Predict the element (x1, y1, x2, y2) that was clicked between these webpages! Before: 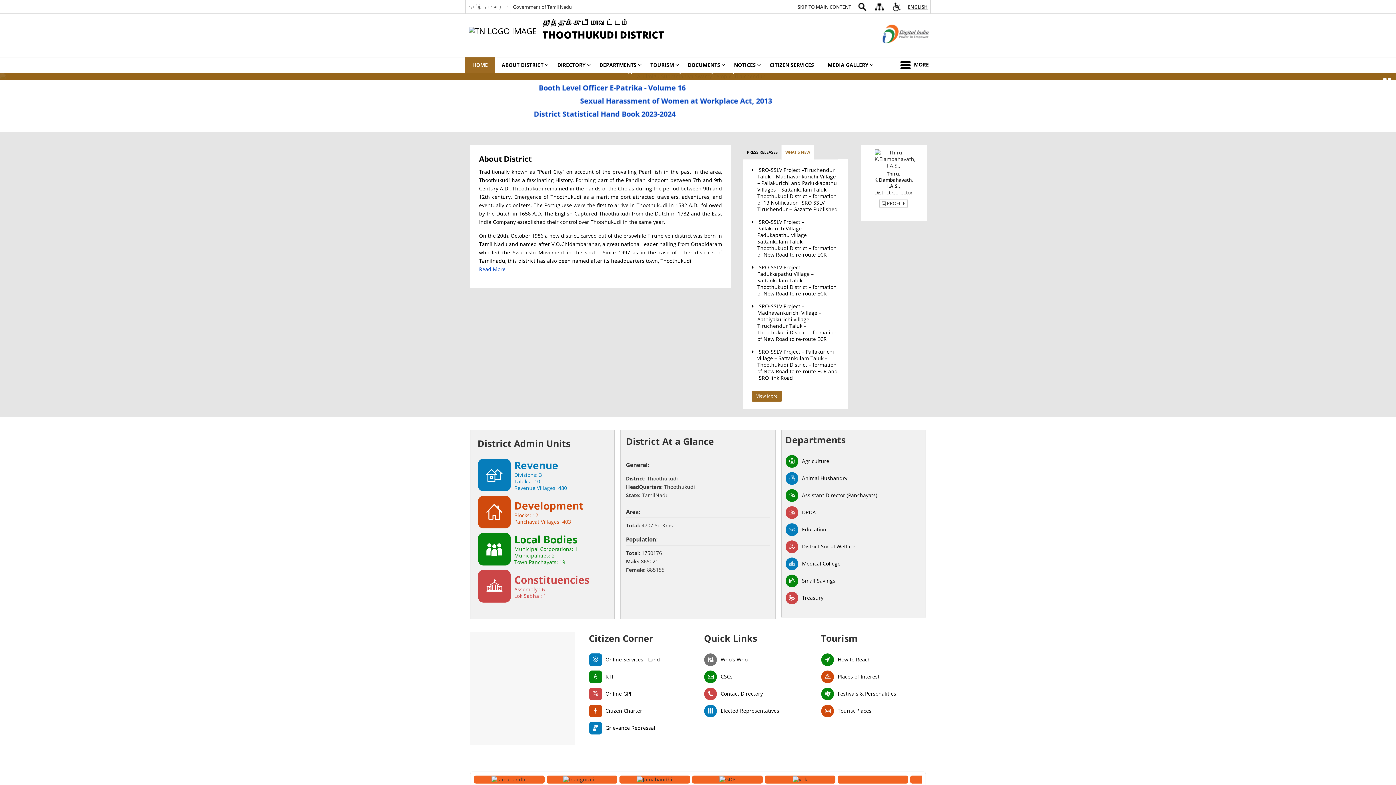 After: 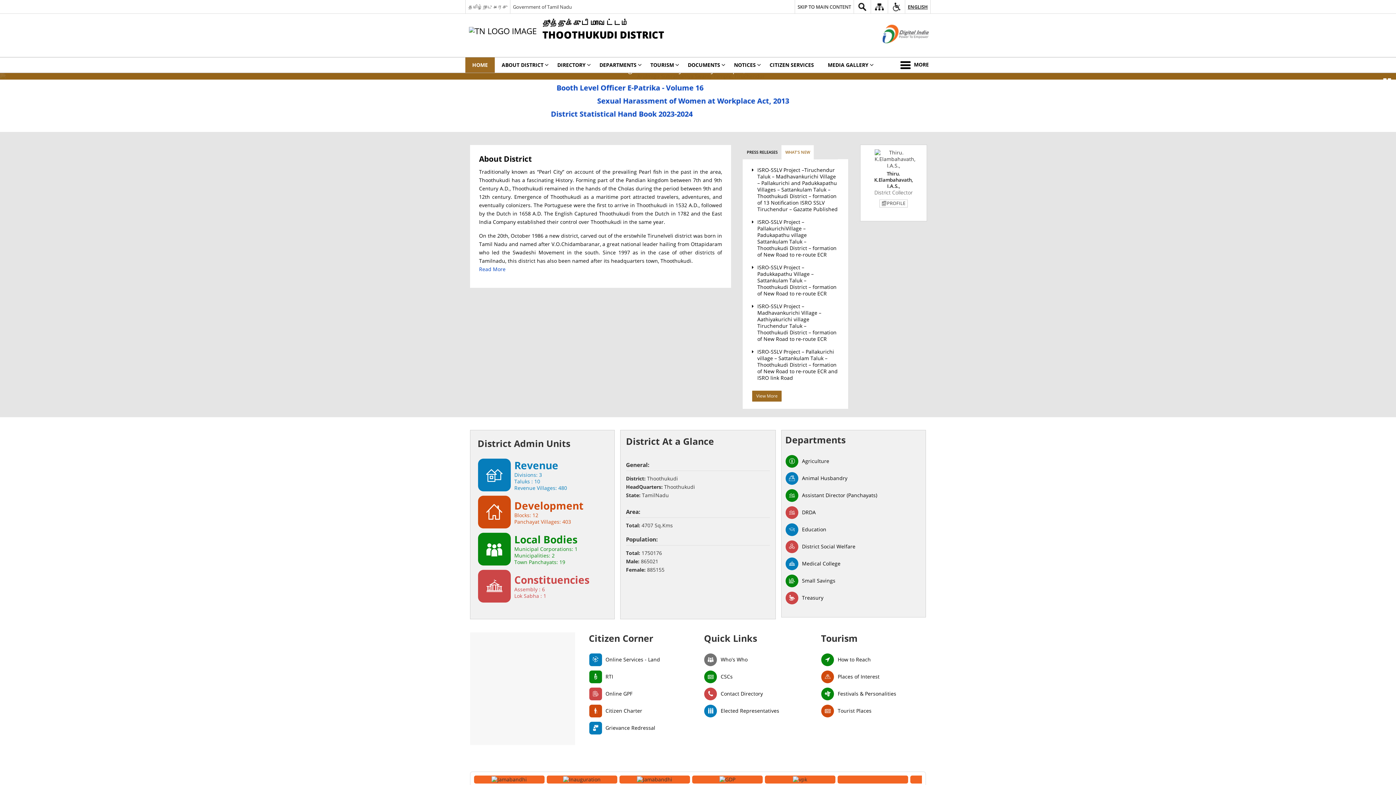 Action: label:  
தூத்துக்குடி மாவட்டம்
THOOTHUKUDI DISTRICT bbox: (469, 16, 664, 43)